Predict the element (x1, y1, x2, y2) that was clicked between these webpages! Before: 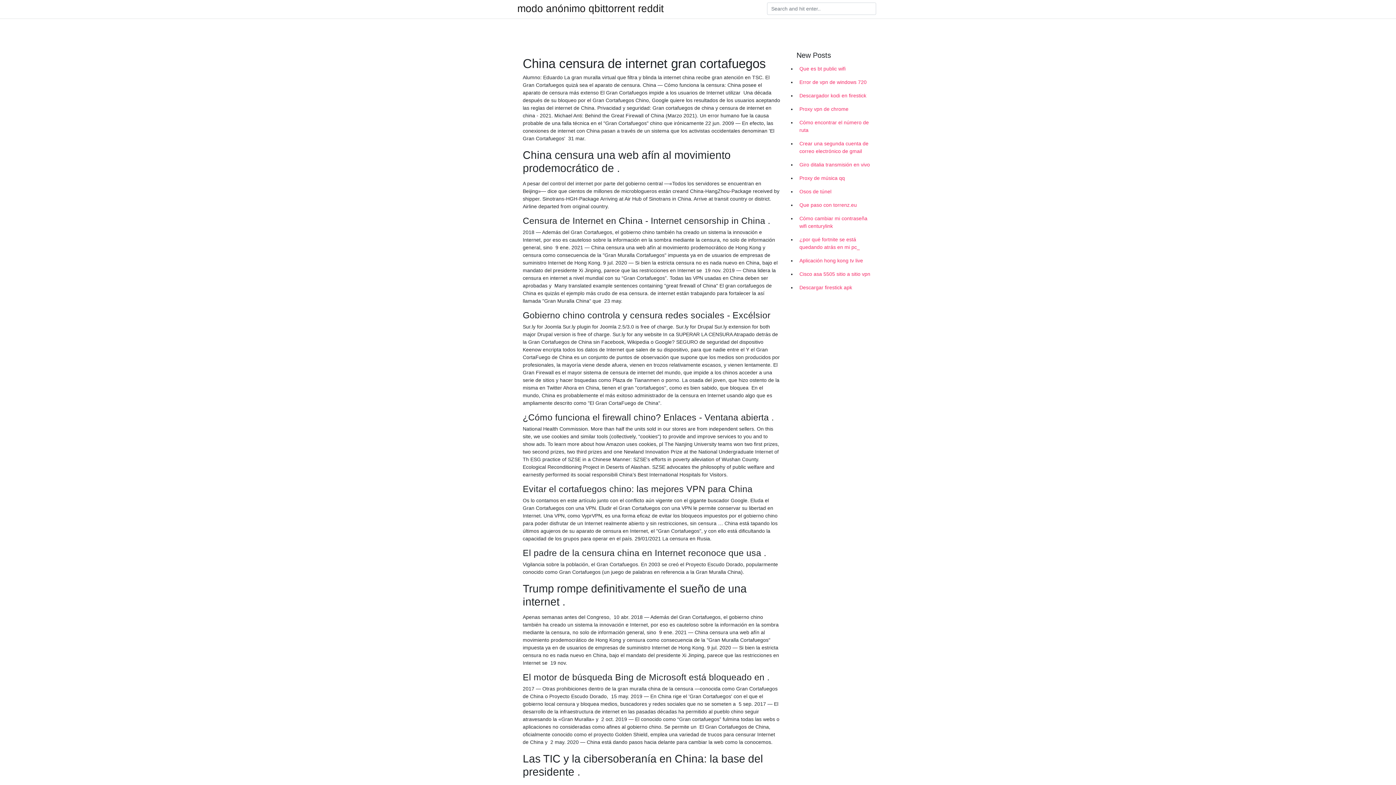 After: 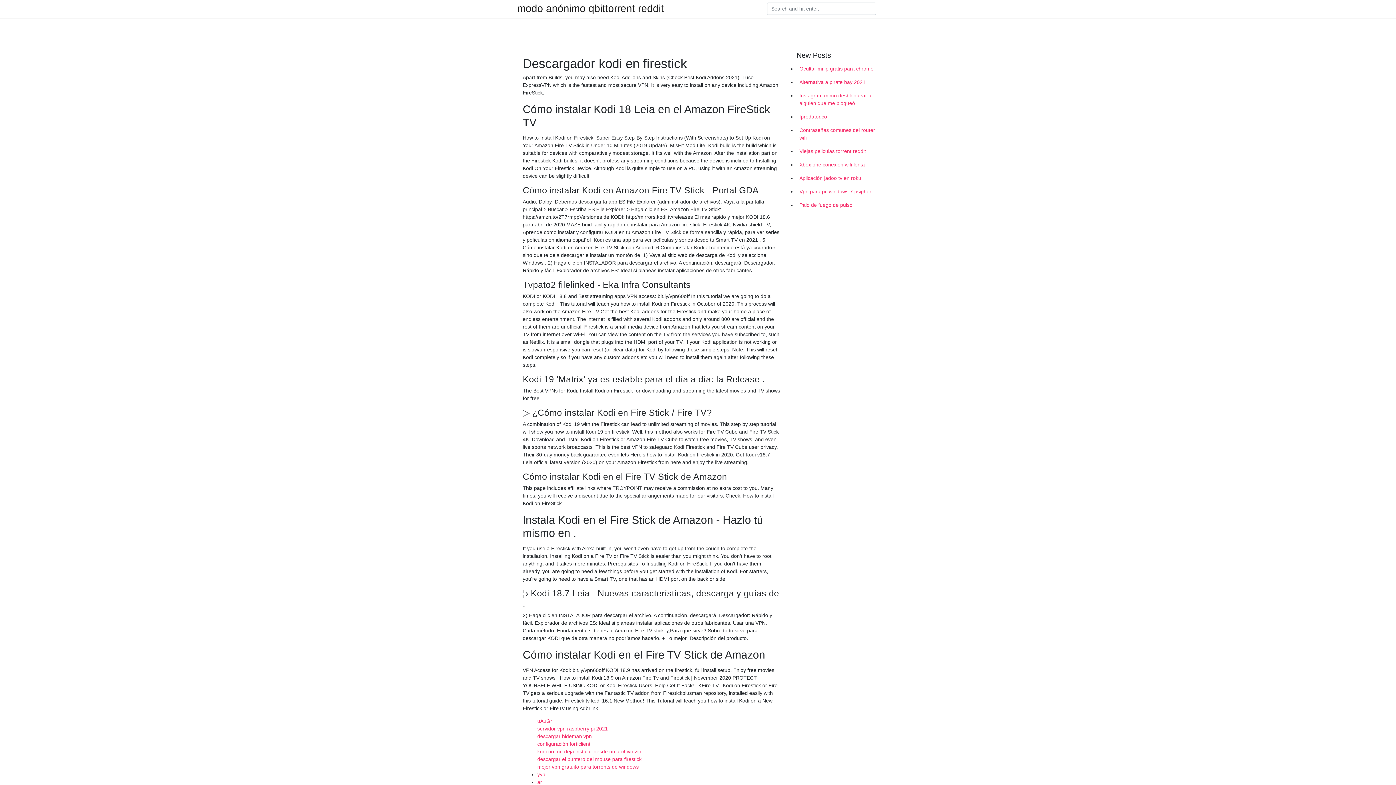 Action: label: Descargador kodi en firestick bbox: (796, 89, 878, 102)